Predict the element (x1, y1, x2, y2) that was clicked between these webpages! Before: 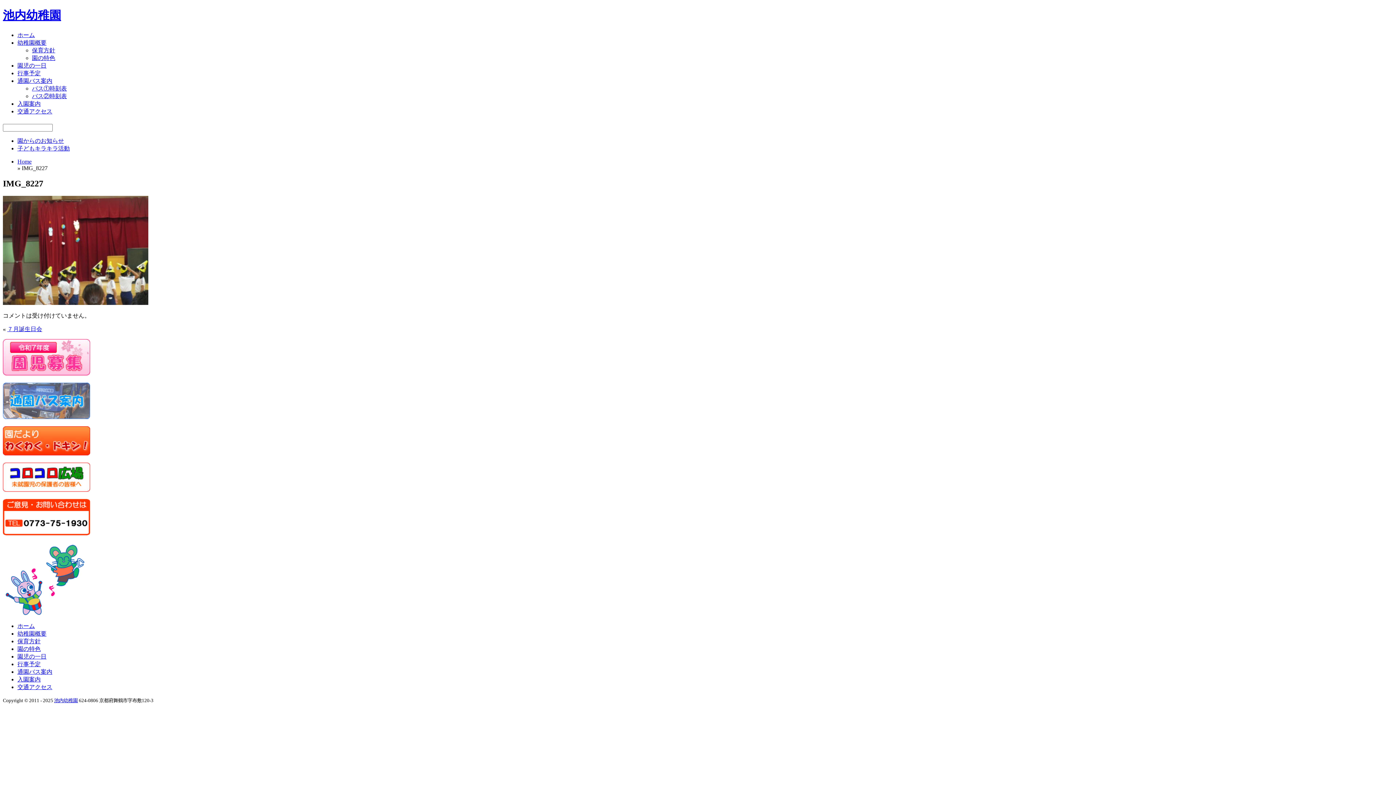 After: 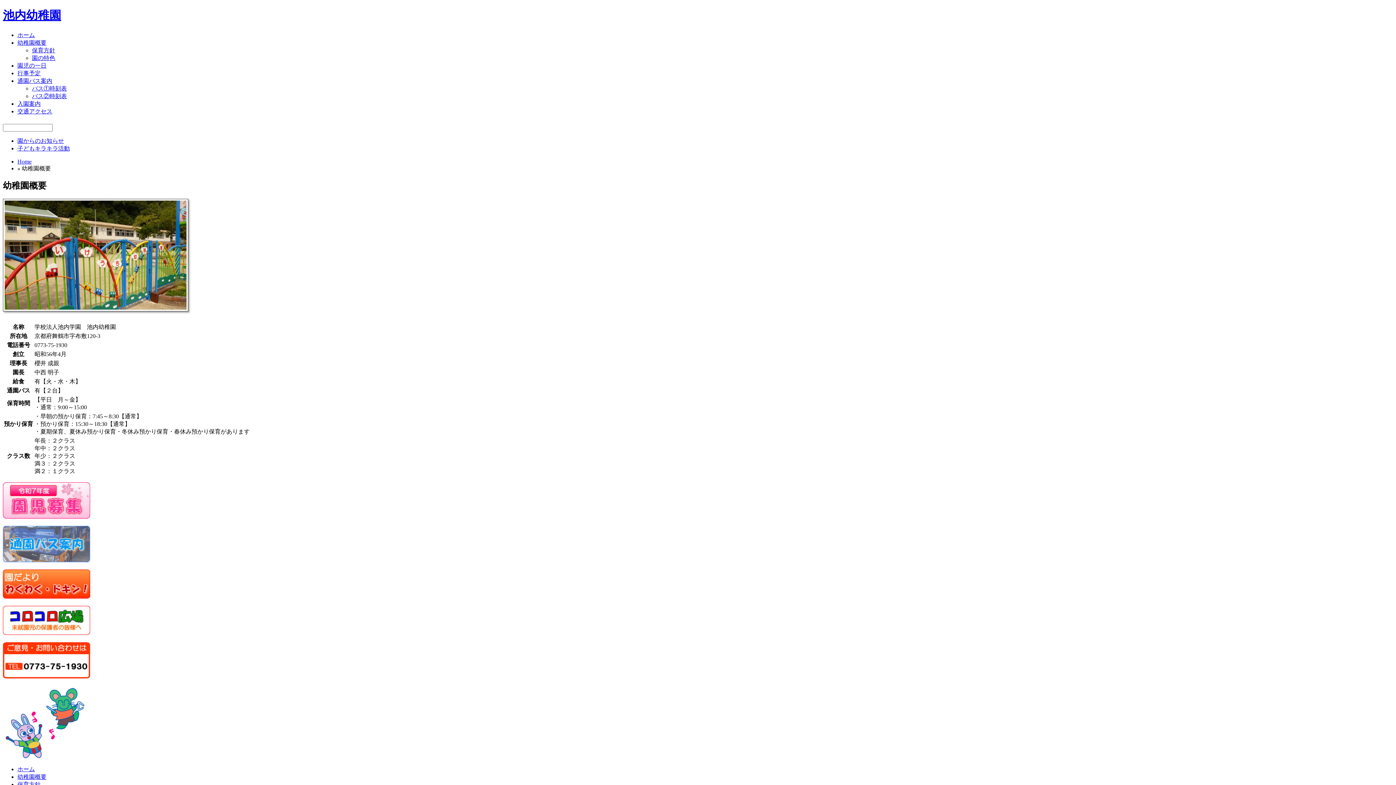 Action: label: 幼稚園概要 bbox: (17, 630, 46, 636)